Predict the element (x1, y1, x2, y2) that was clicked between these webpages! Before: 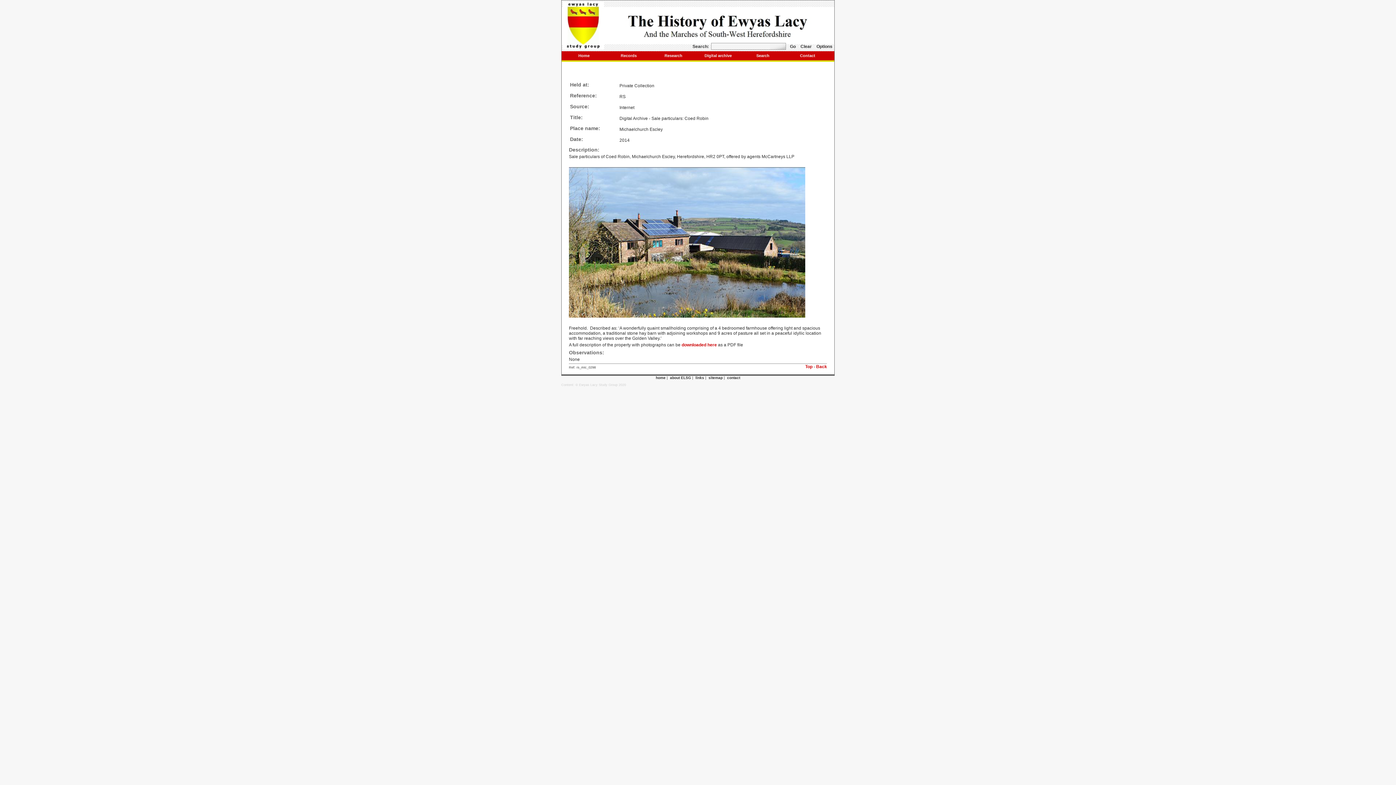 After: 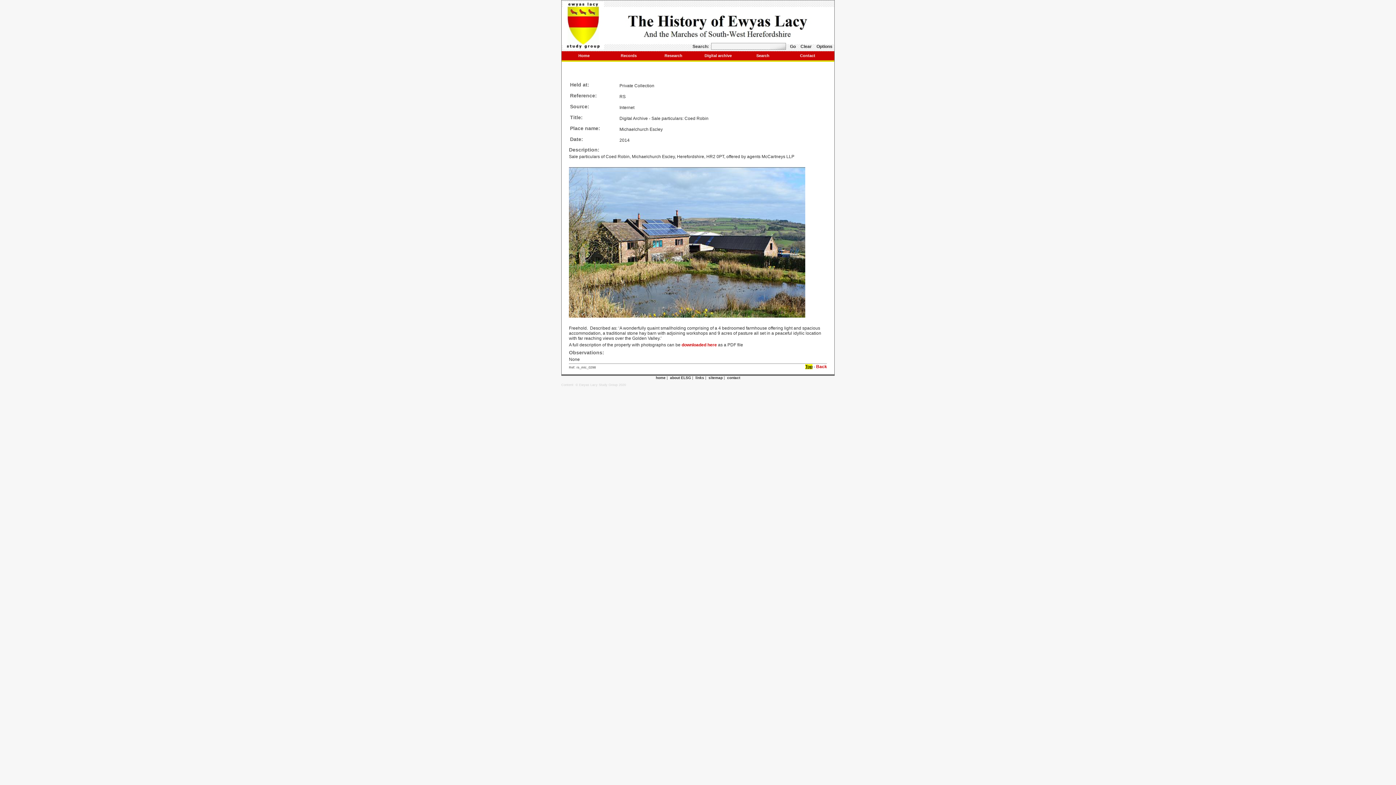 Action: label: Top bbox: (805, 364, 812, 369)